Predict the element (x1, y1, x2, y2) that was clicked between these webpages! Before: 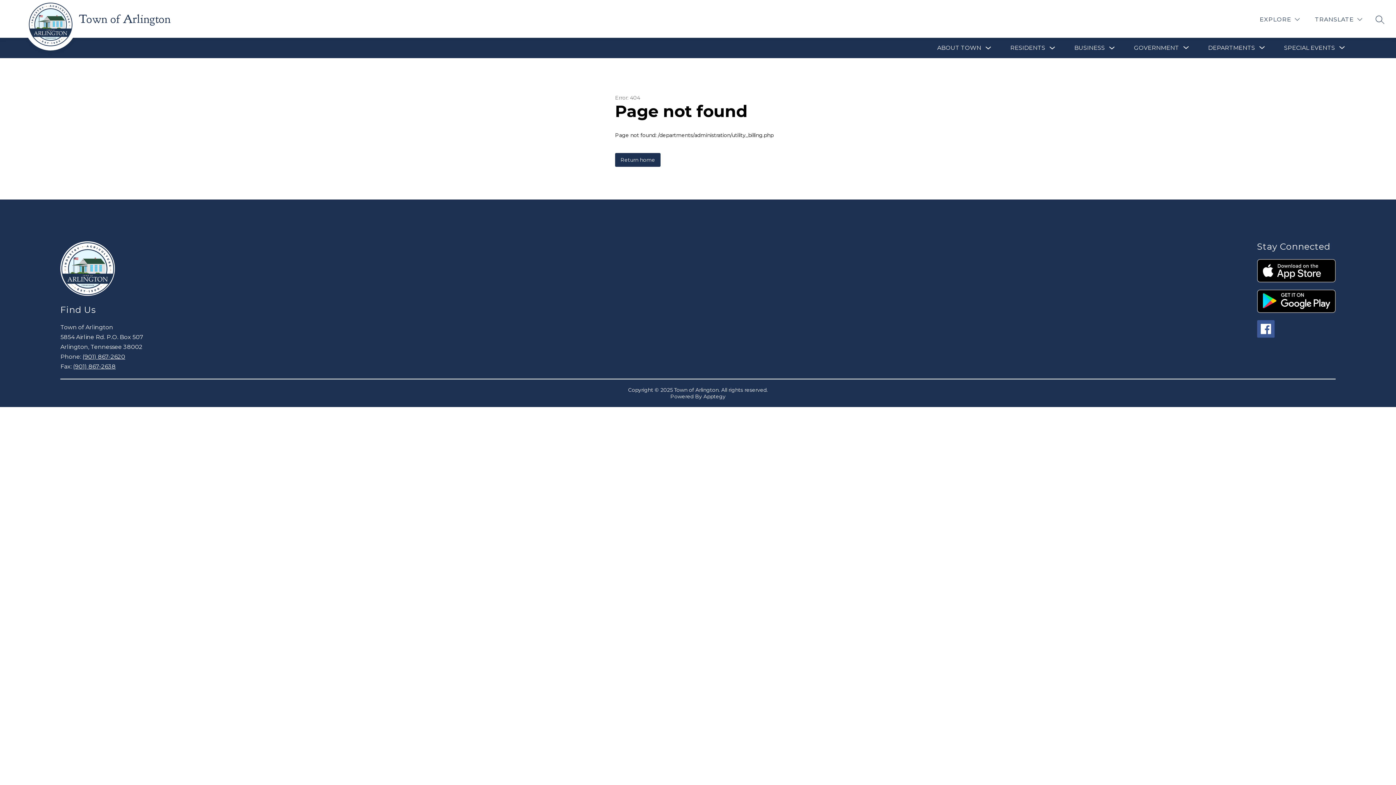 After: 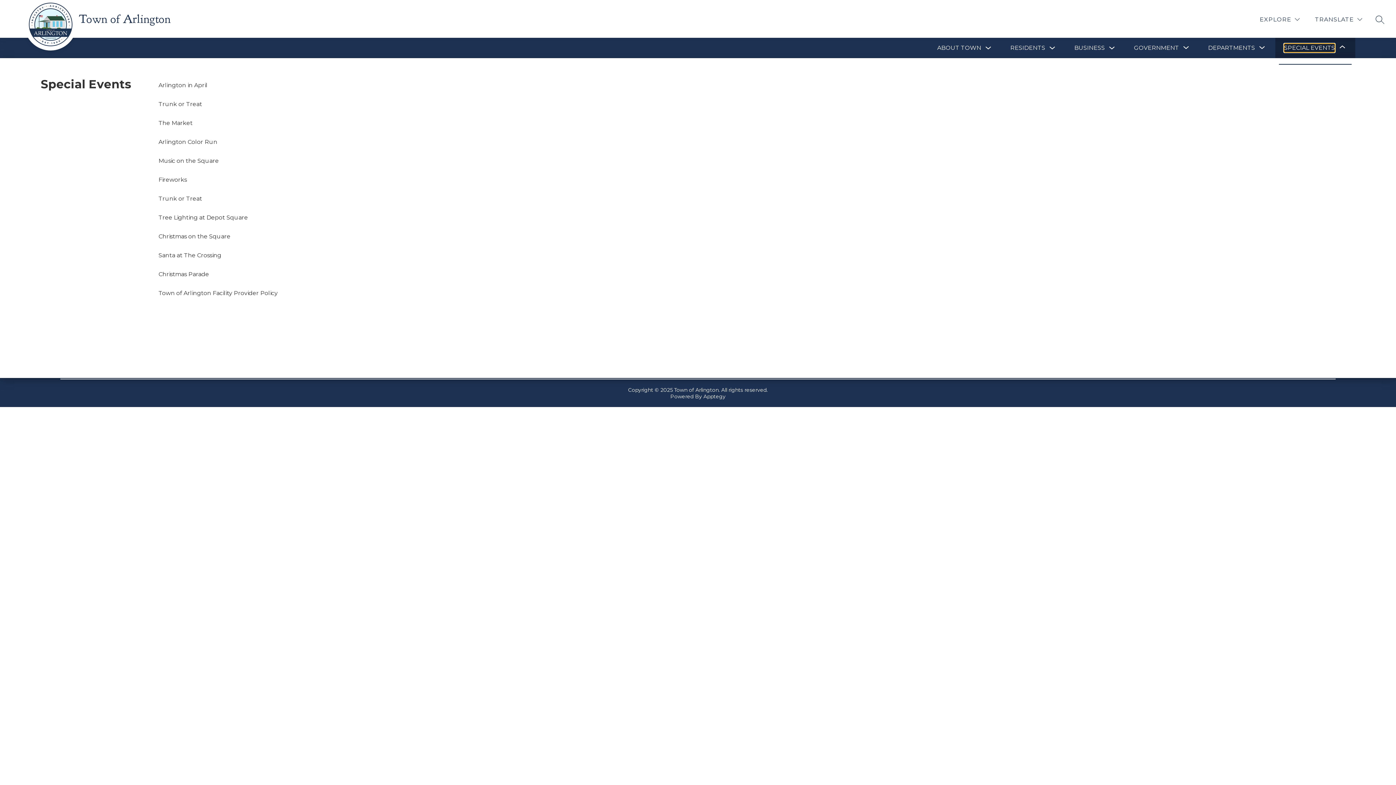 Action: bbox: (1284, 43, 1335, 52) label: Show submenu for Special Events